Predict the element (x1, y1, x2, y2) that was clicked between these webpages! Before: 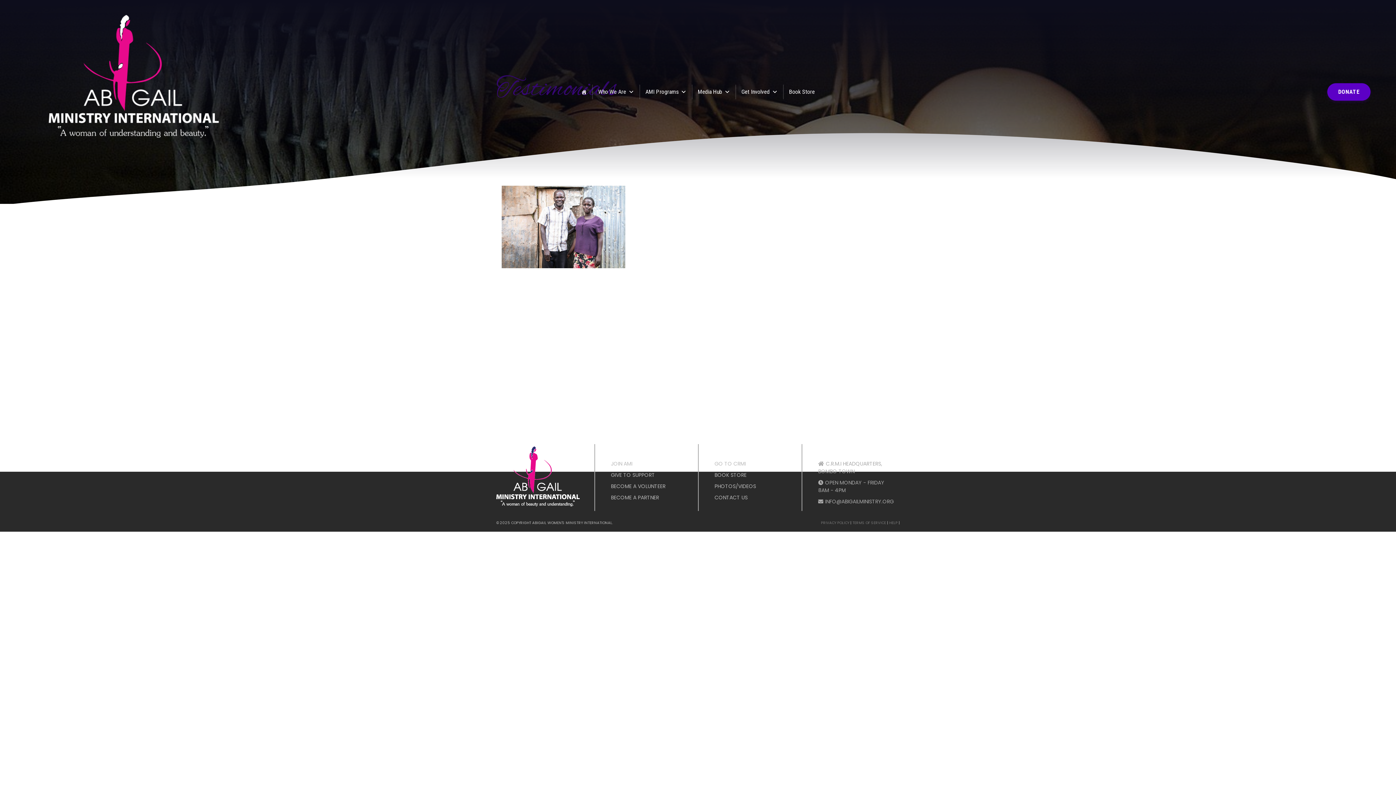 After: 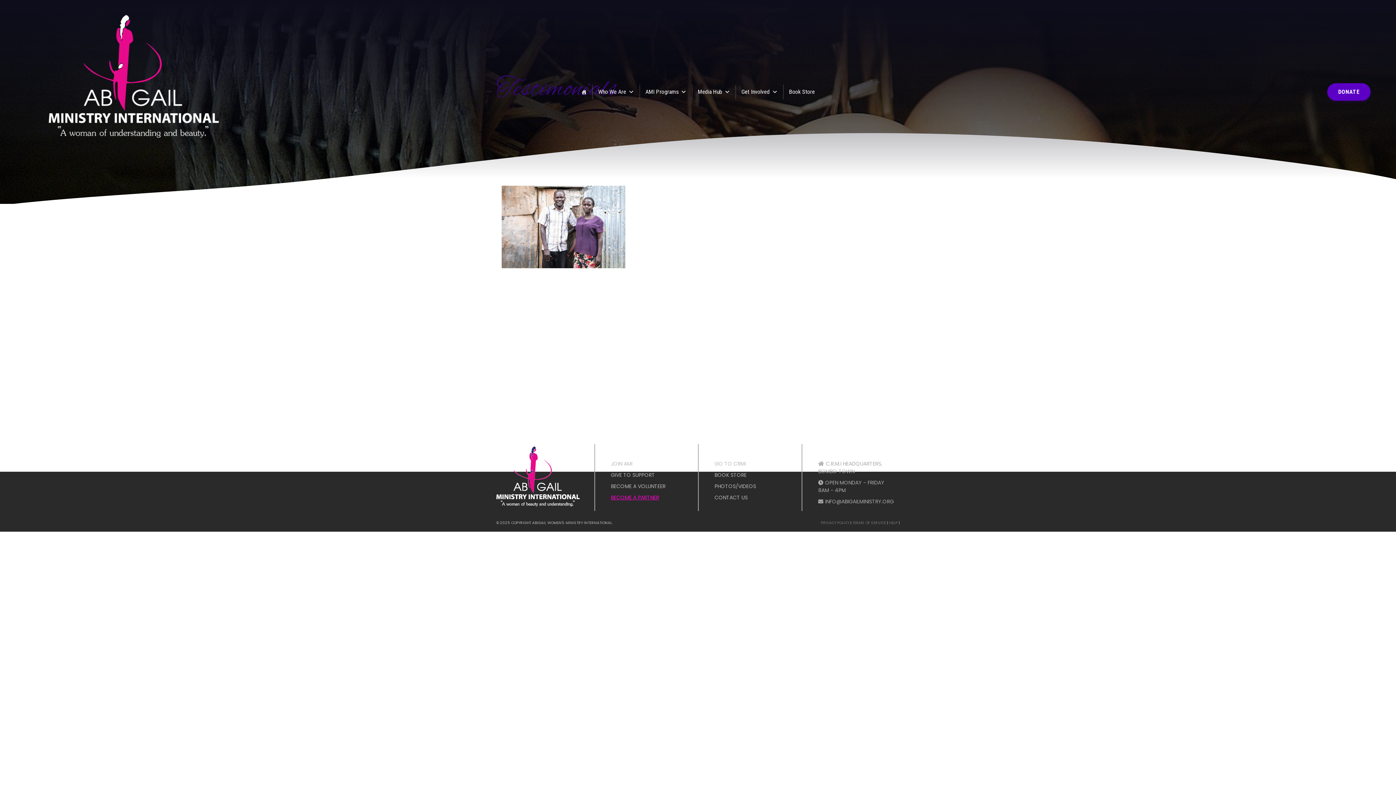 Action: bbox: (611, 494, 659, 501) label: BECOME A PARTNER